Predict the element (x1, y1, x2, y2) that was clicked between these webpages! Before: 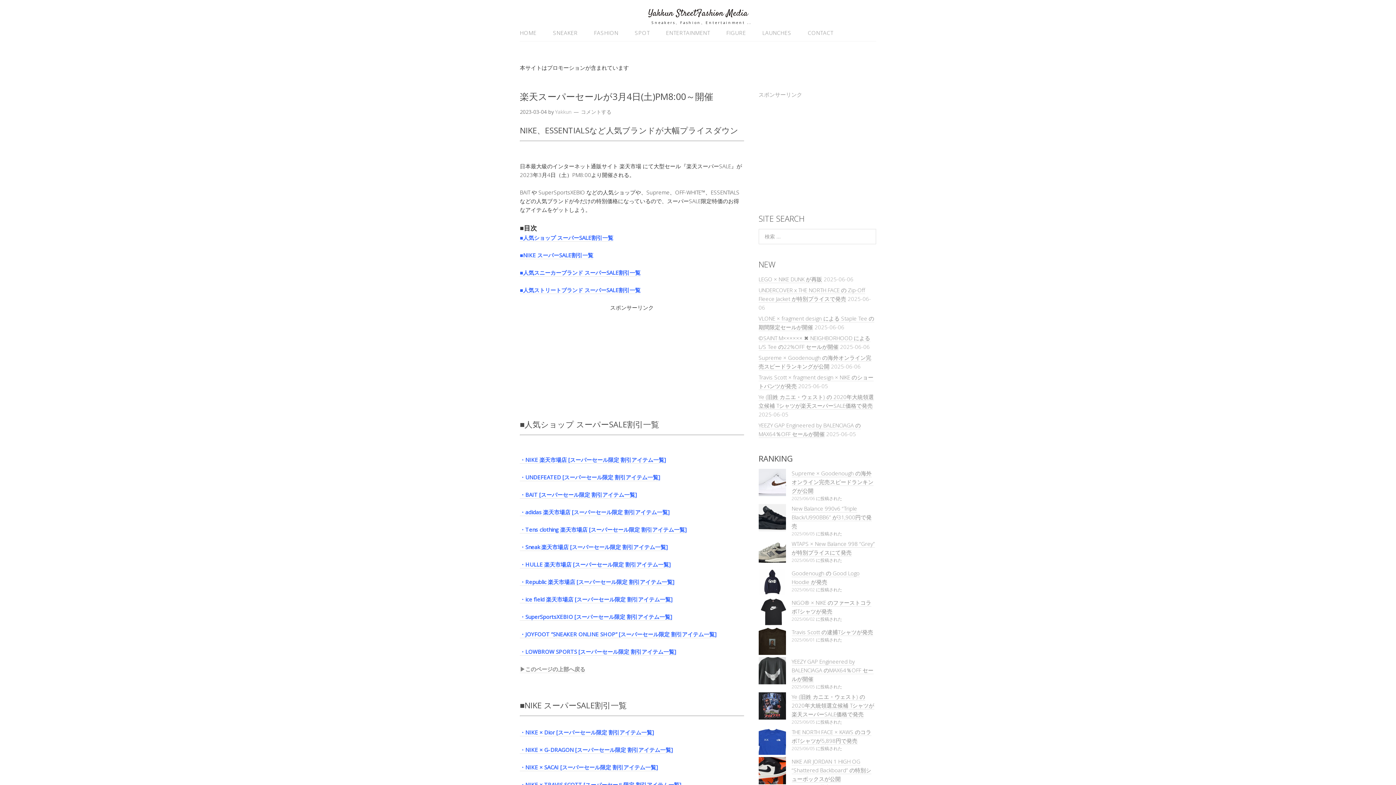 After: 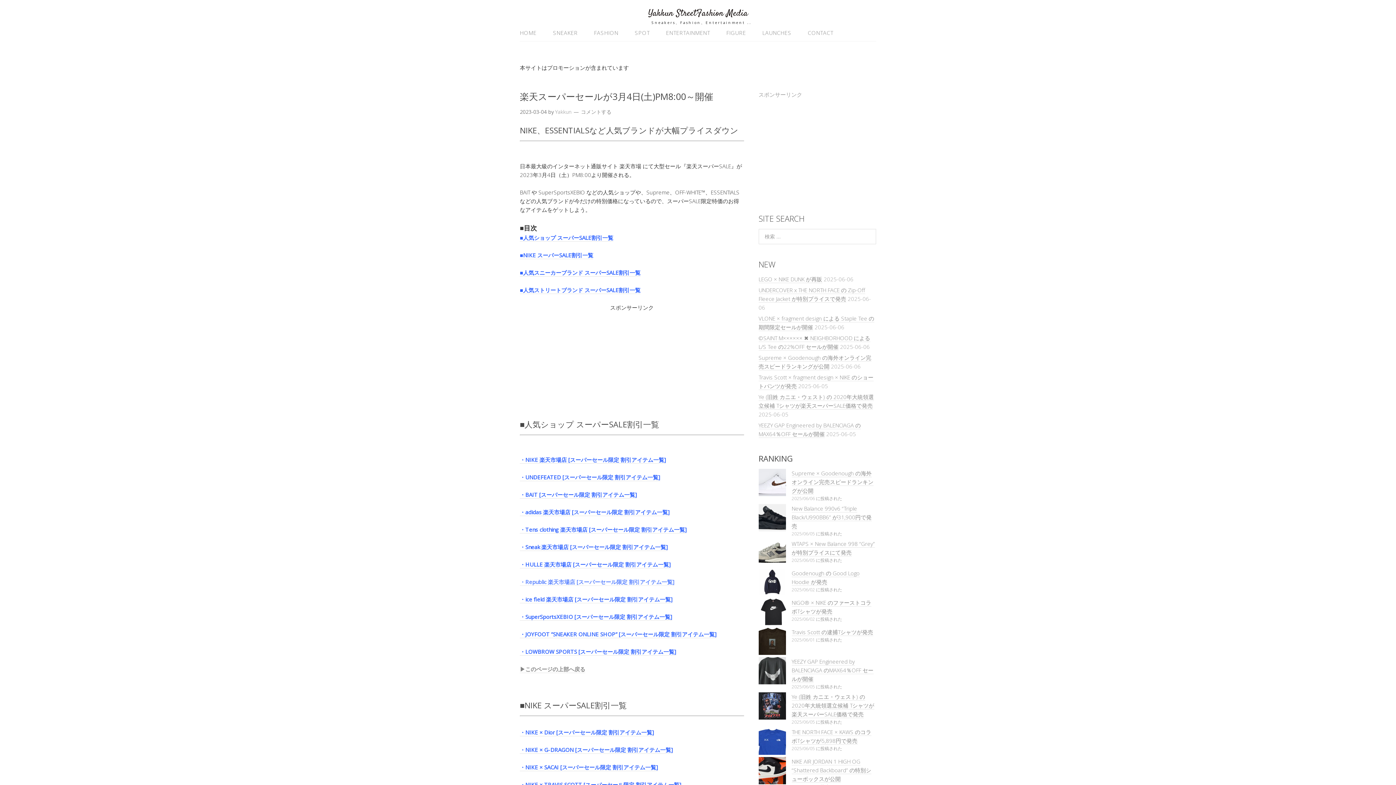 Action: bbox: (520, 578, 674, 586) label: ・Republic 楽天市場店 [スーパーセール限定 割引アイテム一覧]